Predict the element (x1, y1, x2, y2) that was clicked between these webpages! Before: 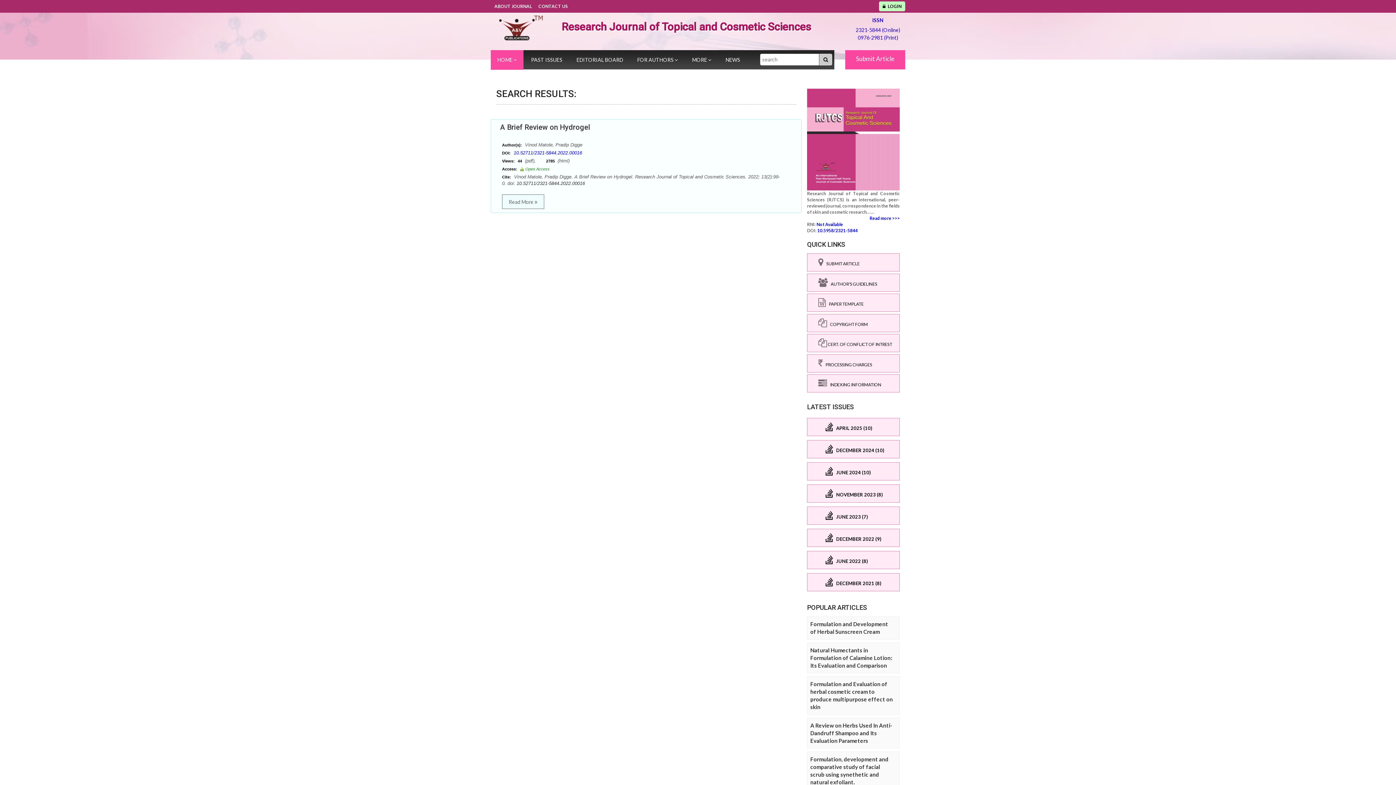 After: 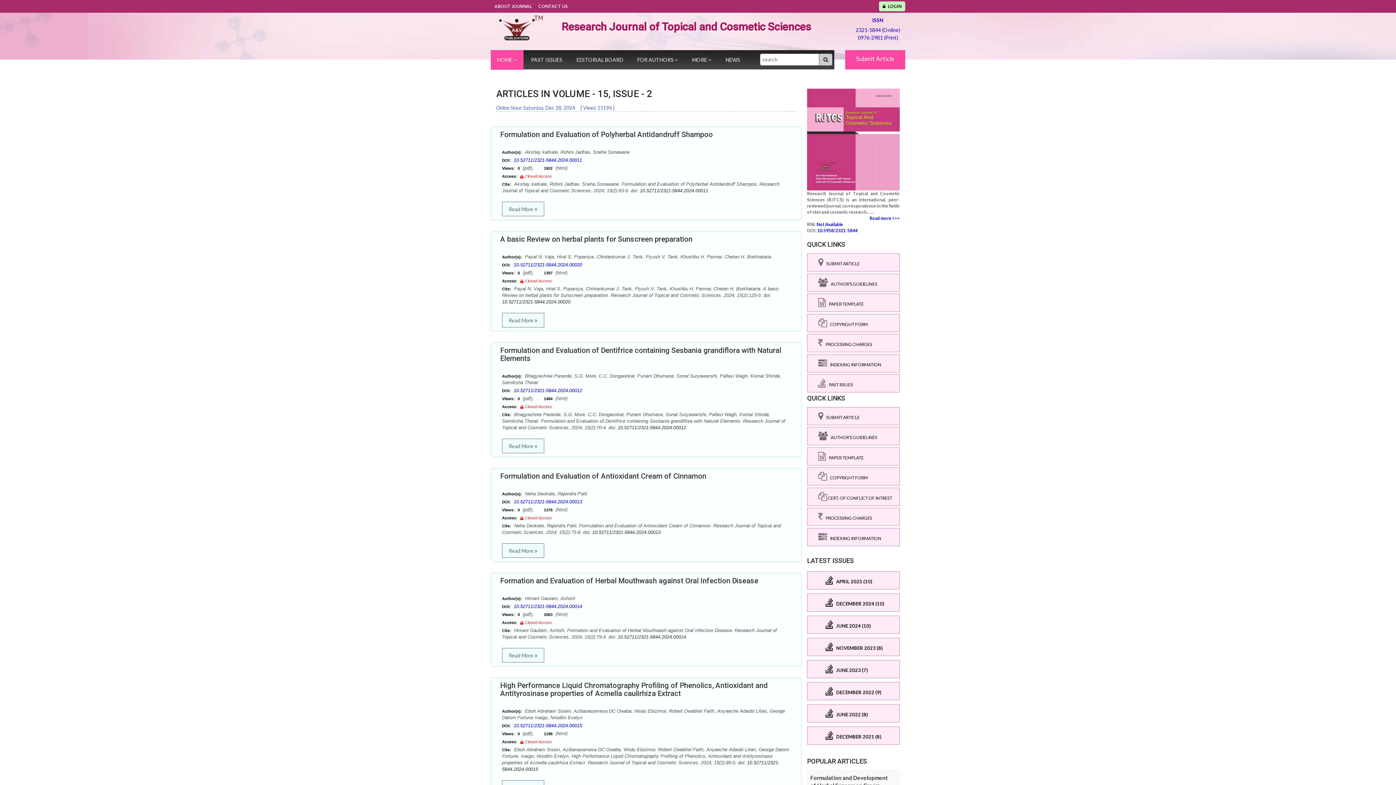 Action: label:     DECEMBER 2024 (10) bbox: (825, 444, 896, 453)